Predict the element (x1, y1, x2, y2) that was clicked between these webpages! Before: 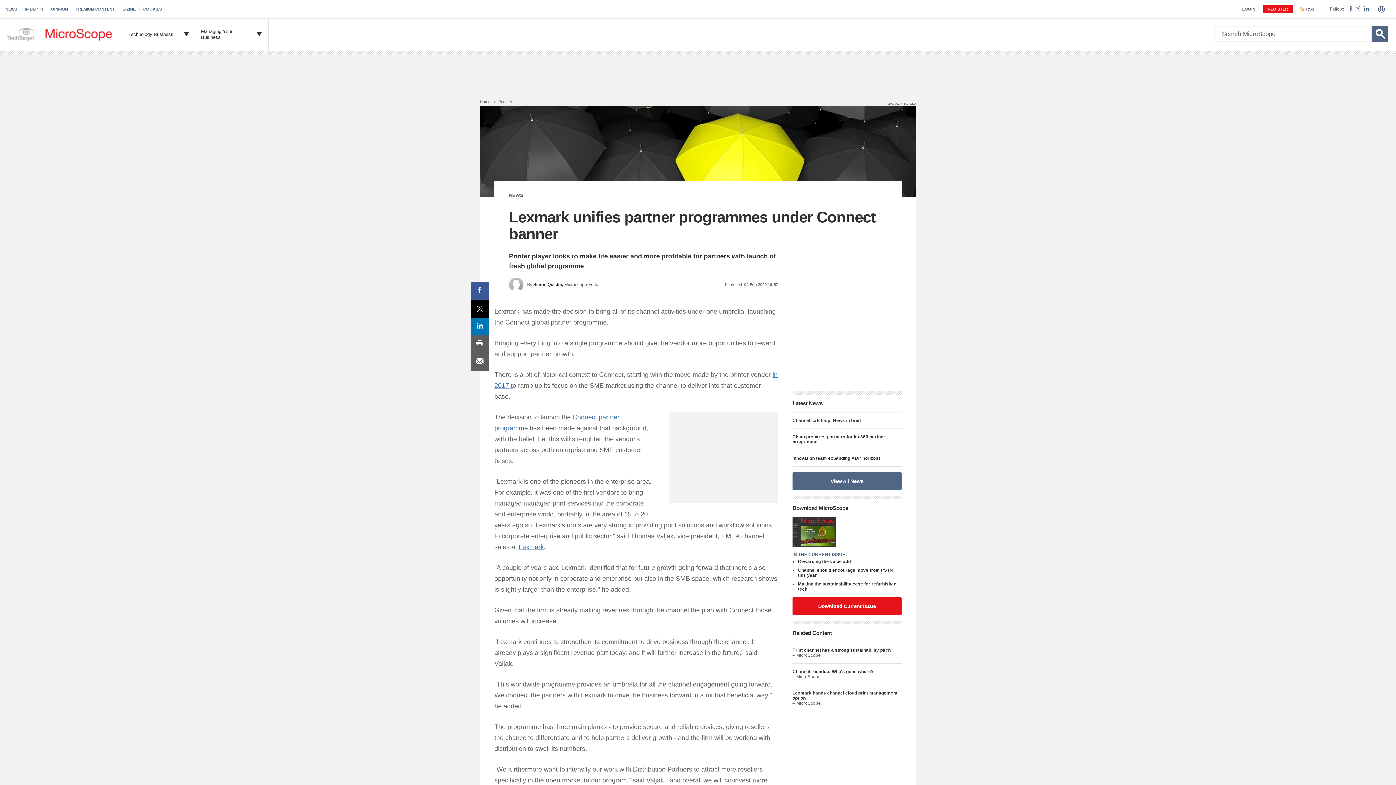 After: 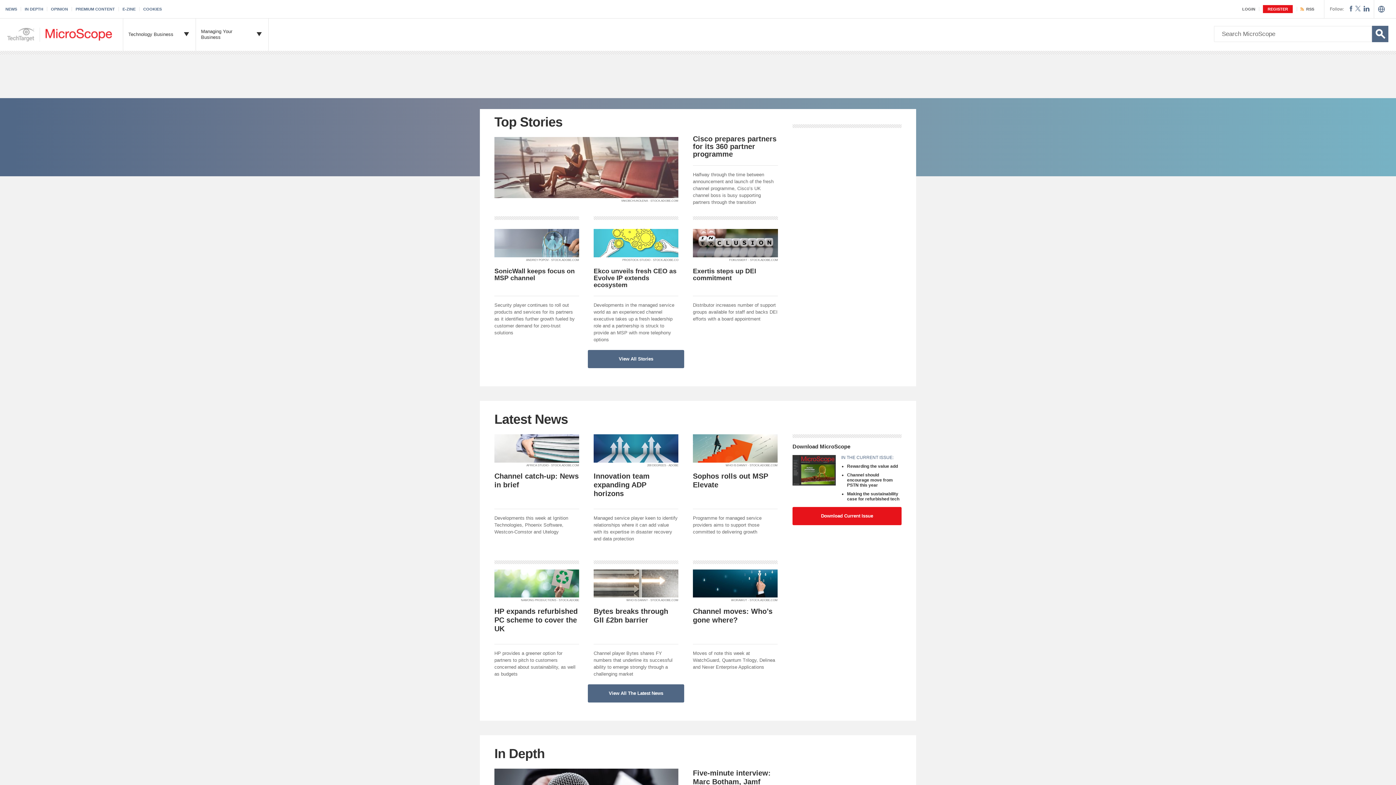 Action: bbox: (480, 99, 490, 104) label: Home